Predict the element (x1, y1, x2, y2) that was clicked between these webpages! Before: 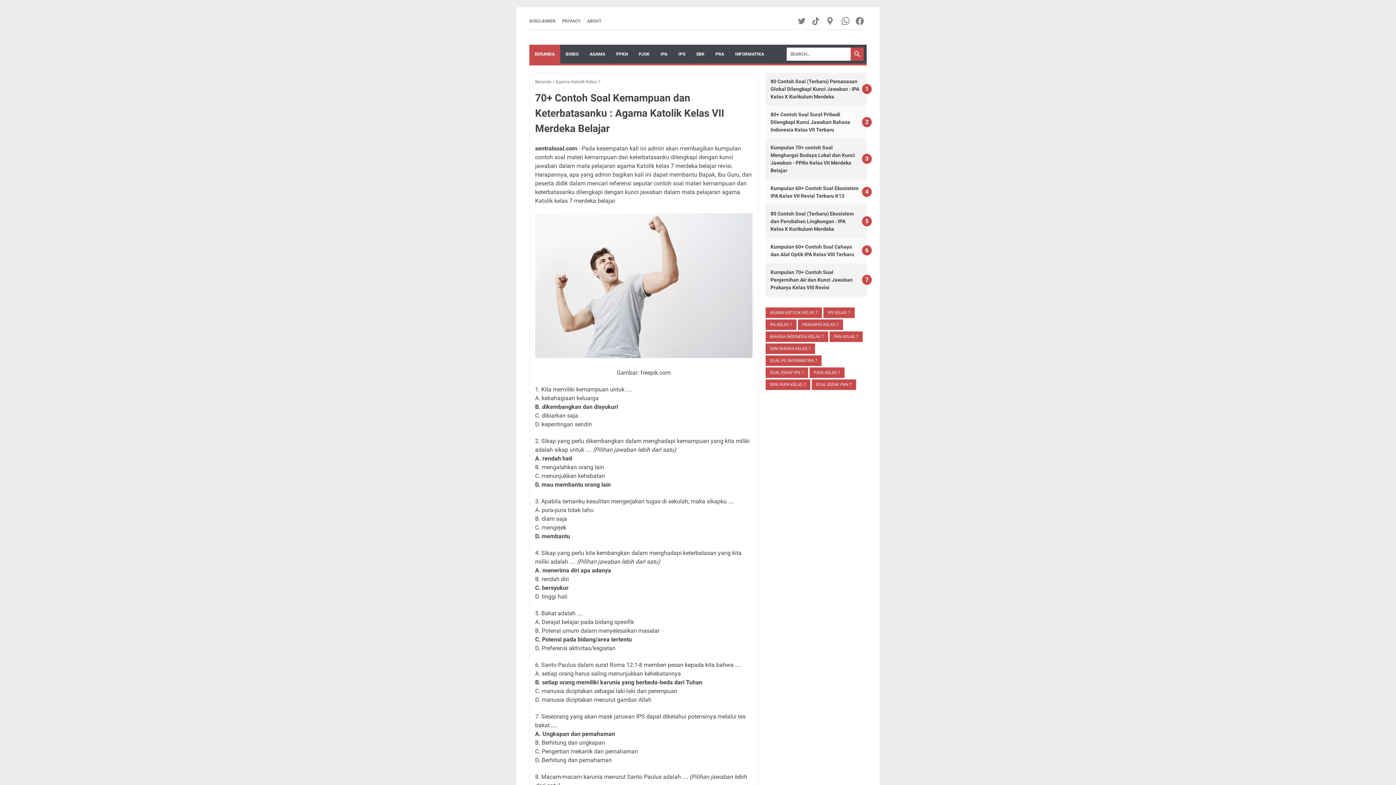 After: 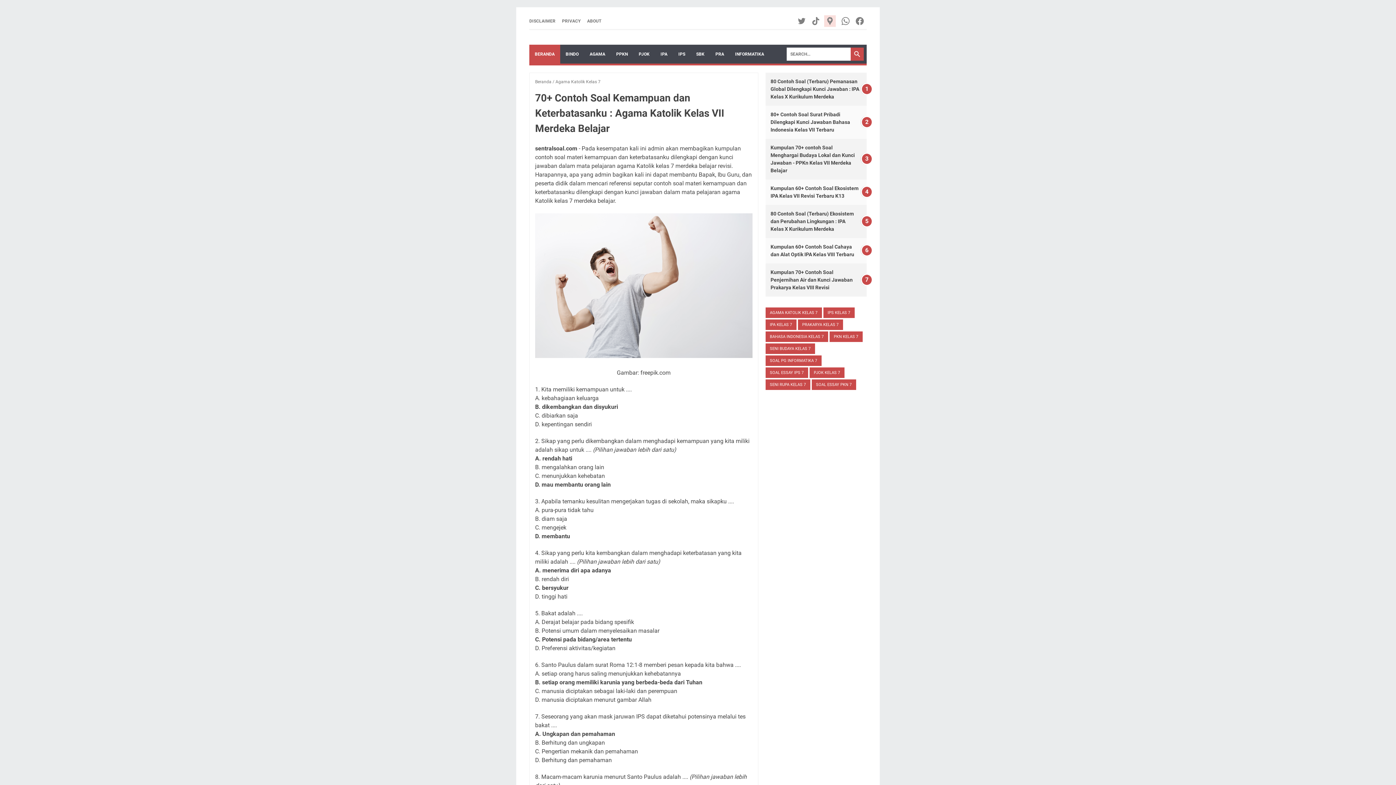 Action: label: googlemaps-icon bbox: (824, 15, 837, 26)